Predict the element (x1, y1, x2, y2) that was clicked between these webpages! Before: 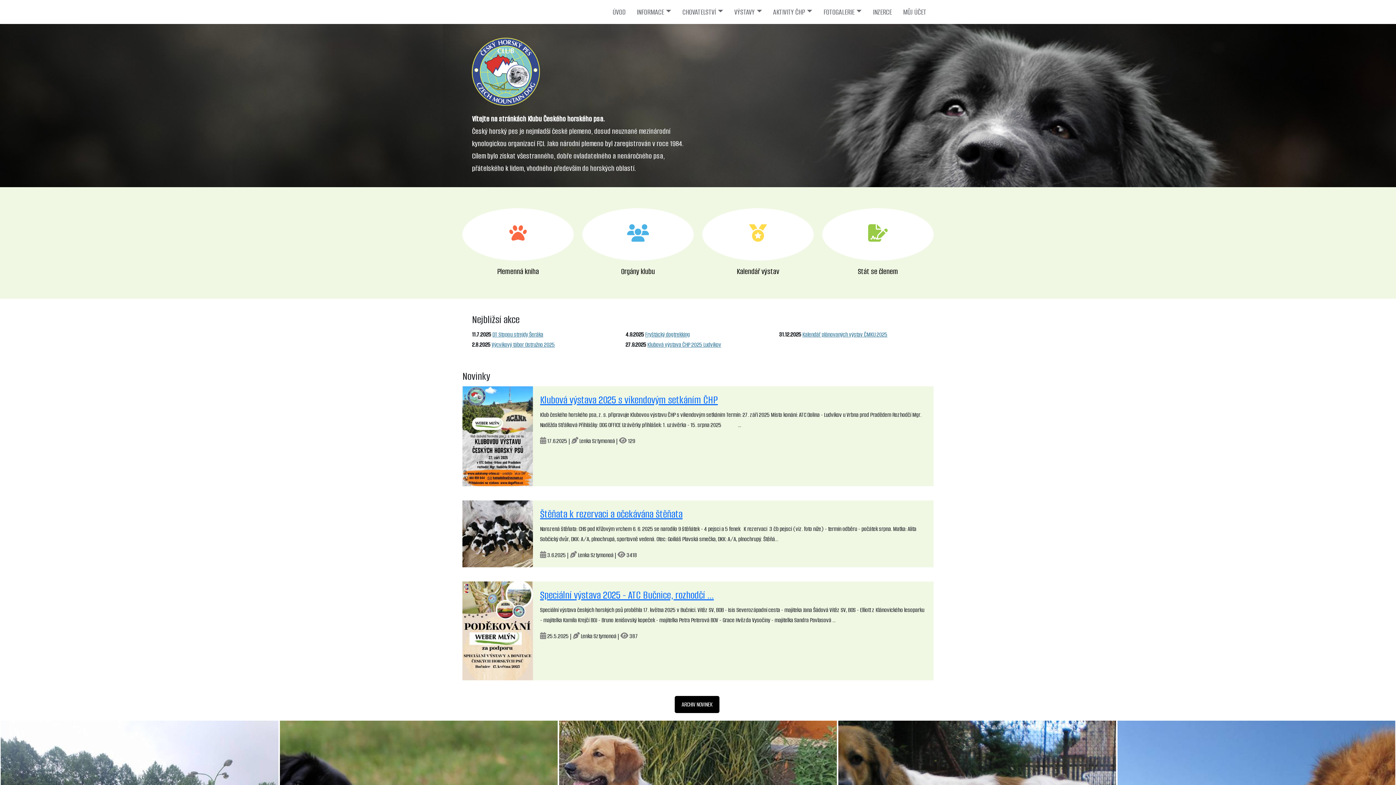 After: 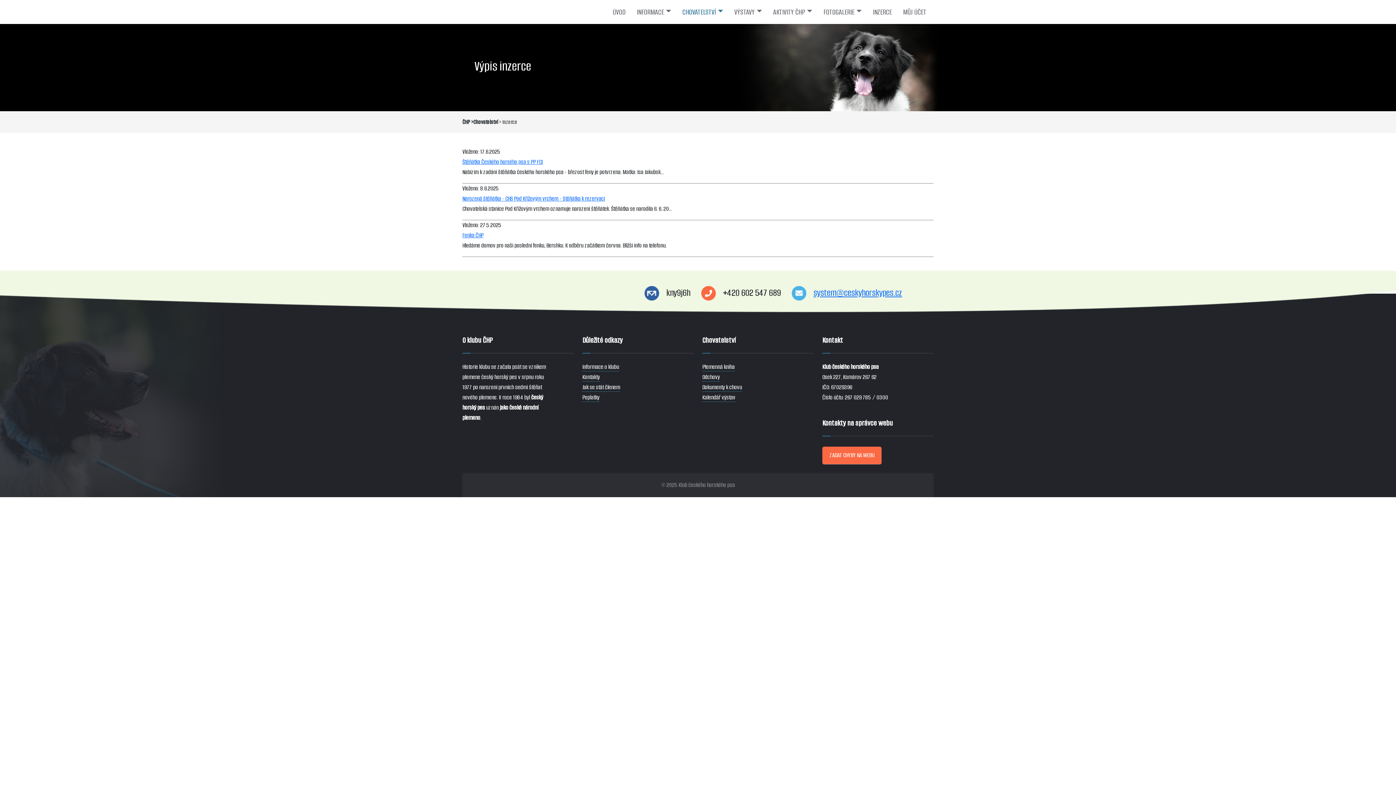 Action: label: INZERCE bbox: (864, 2, 894, 21)